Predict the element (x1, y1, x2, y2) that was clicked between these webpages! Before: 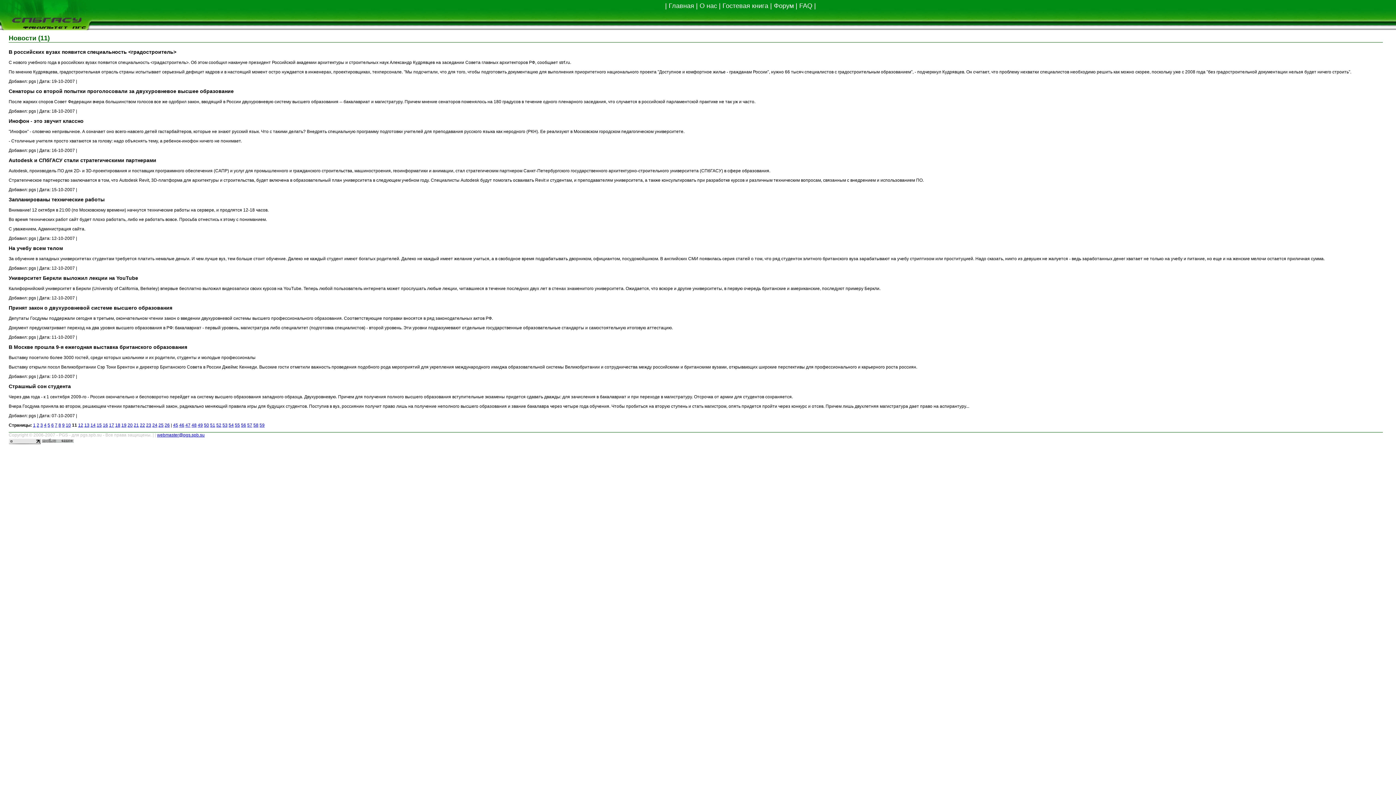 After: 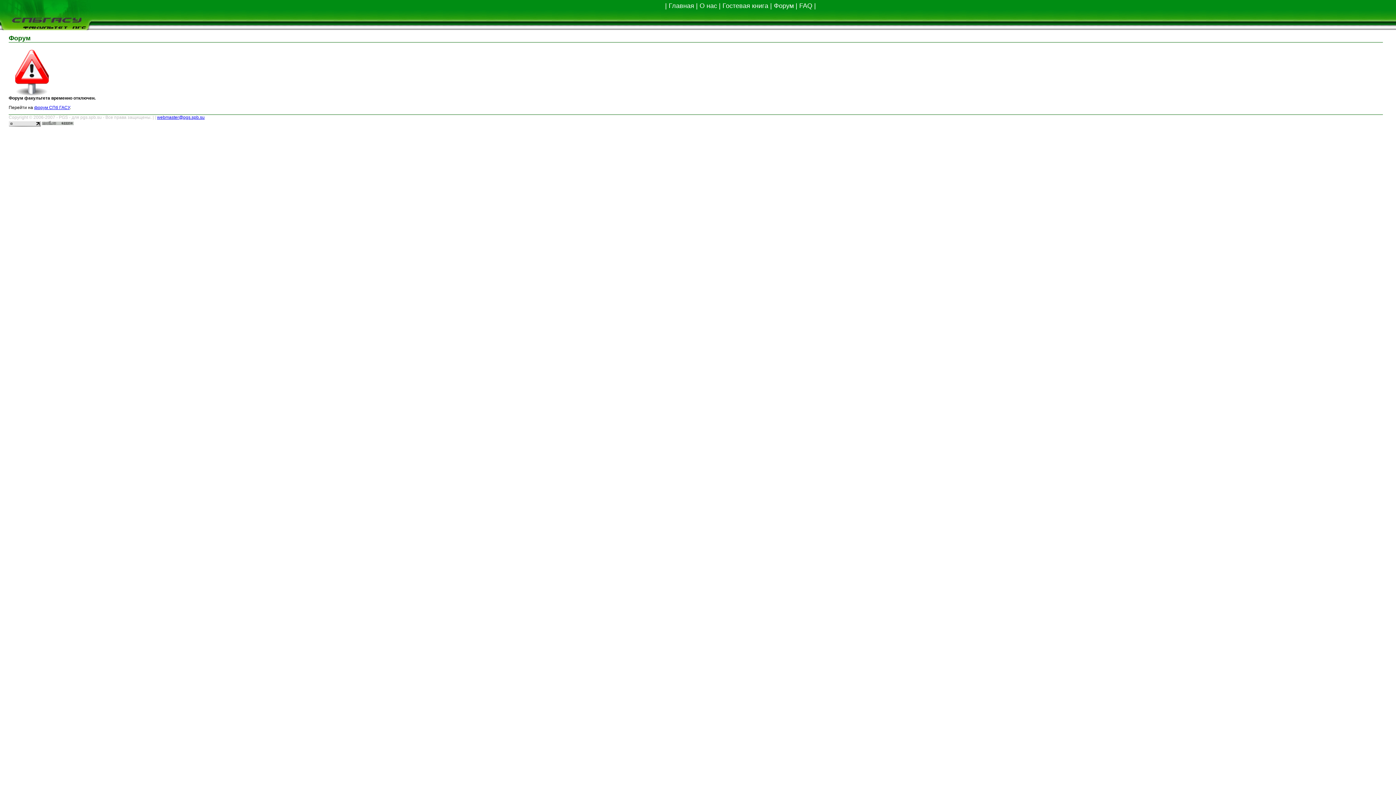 Action: bbox: (774, 2, 794, 9) label: Форум